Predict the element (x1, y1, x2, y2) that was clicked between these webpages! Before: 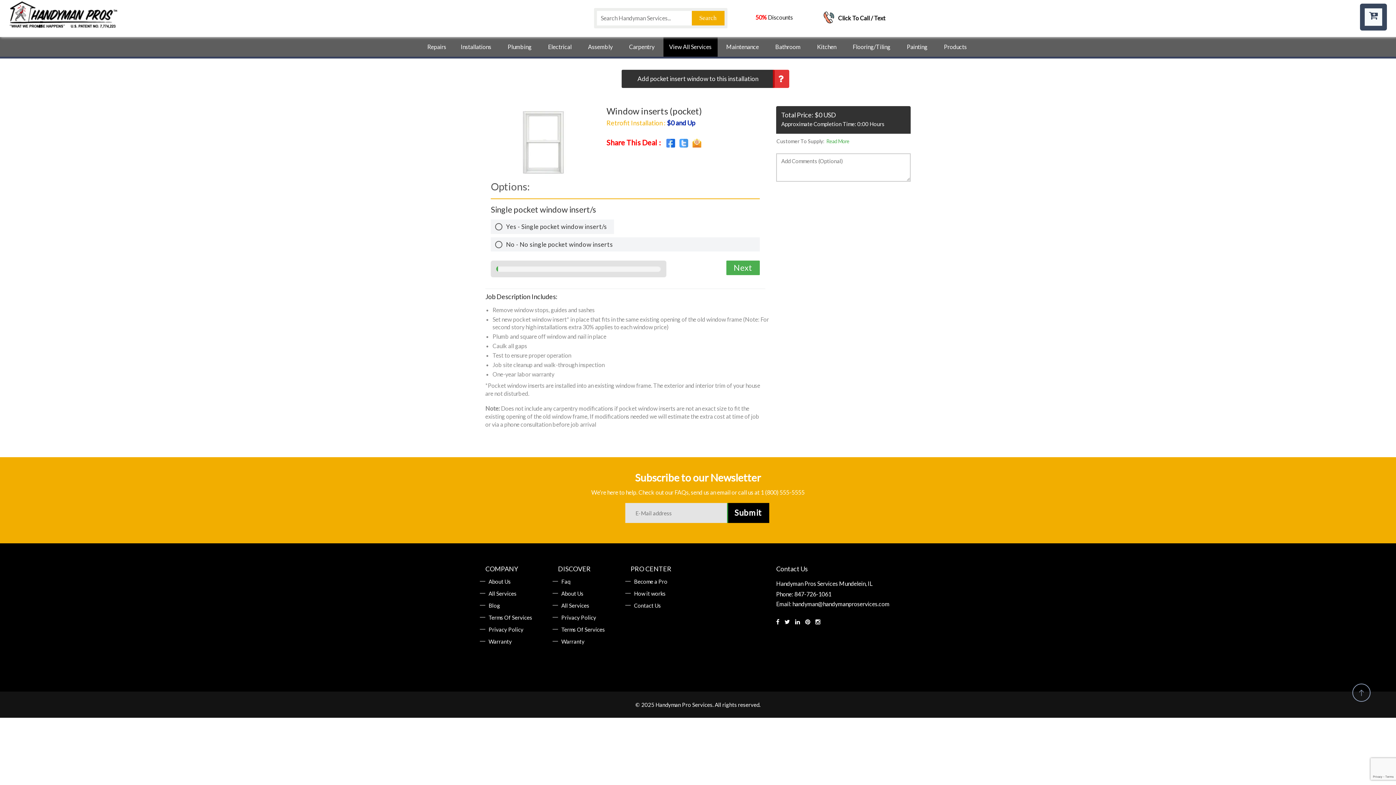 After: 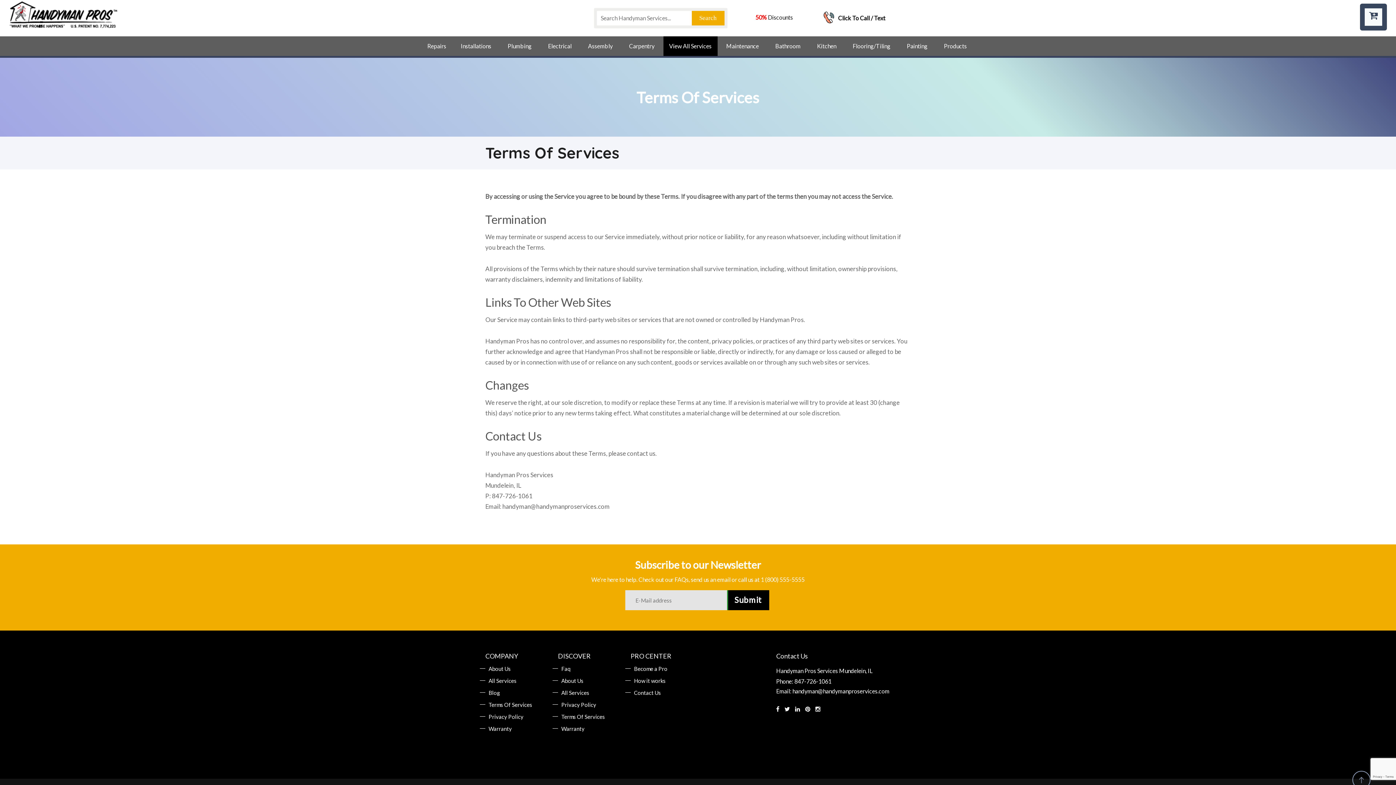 Action: bbox: (480, 614, 532, 621) label: Terms Of Services